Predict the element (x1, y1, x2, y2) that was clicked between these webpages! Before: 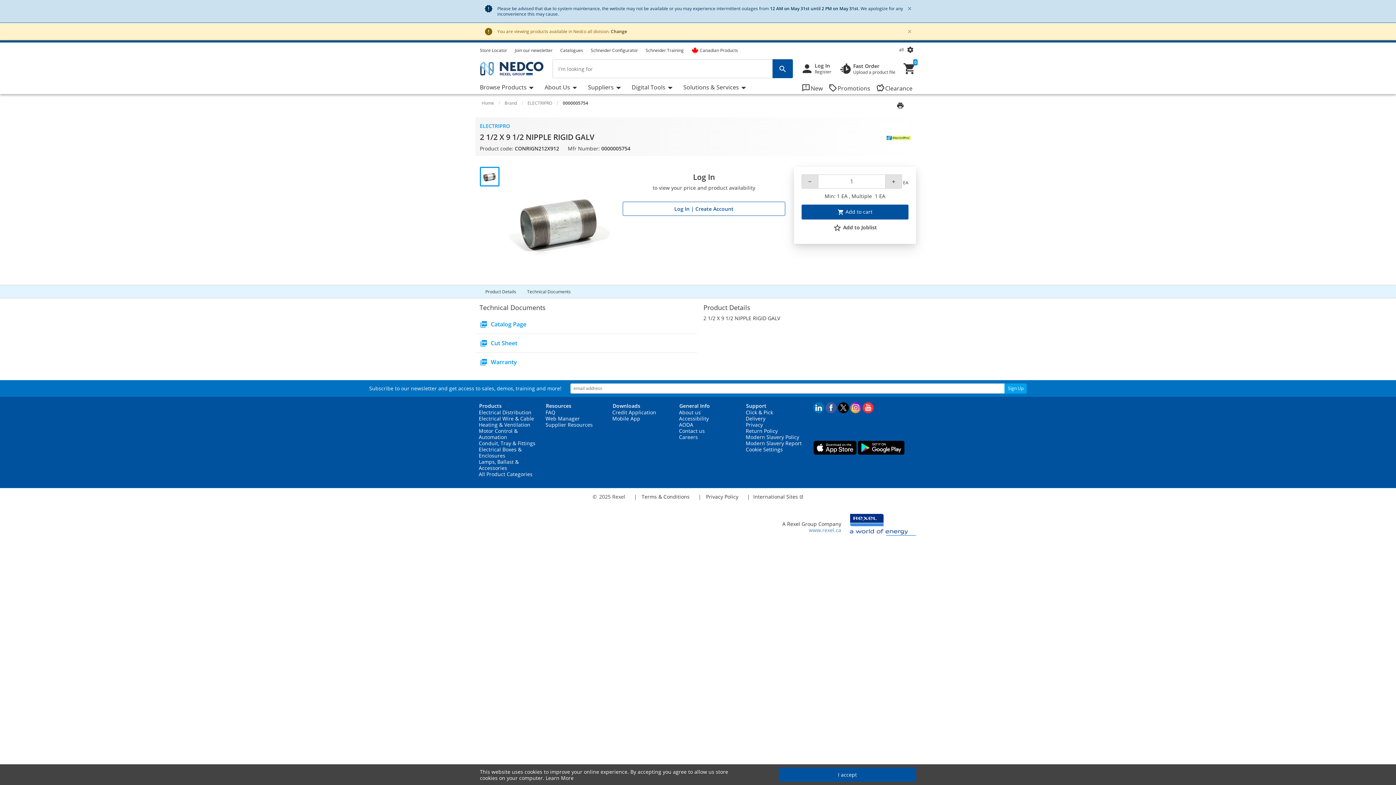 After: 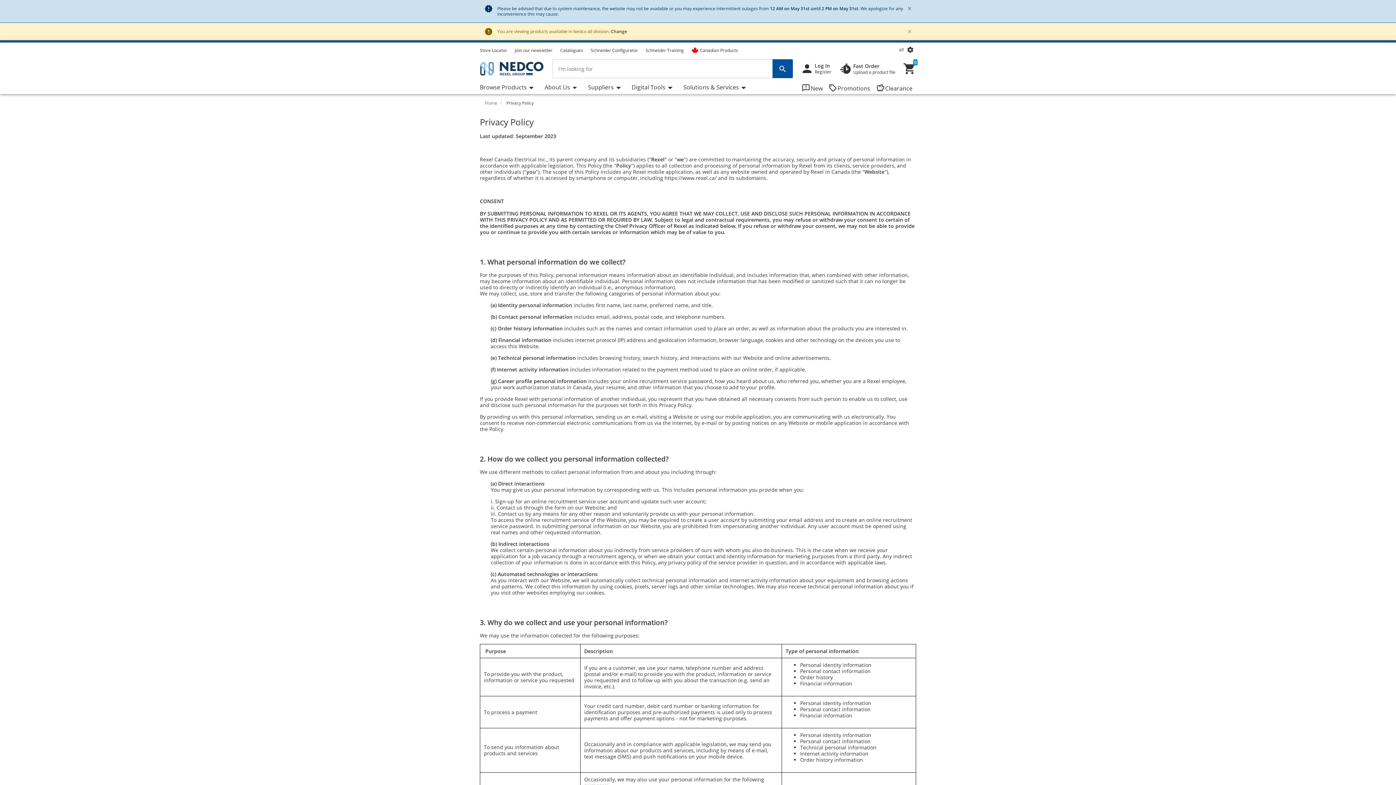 Action: label: Privacy bbox: (745, 421, 763, 428)